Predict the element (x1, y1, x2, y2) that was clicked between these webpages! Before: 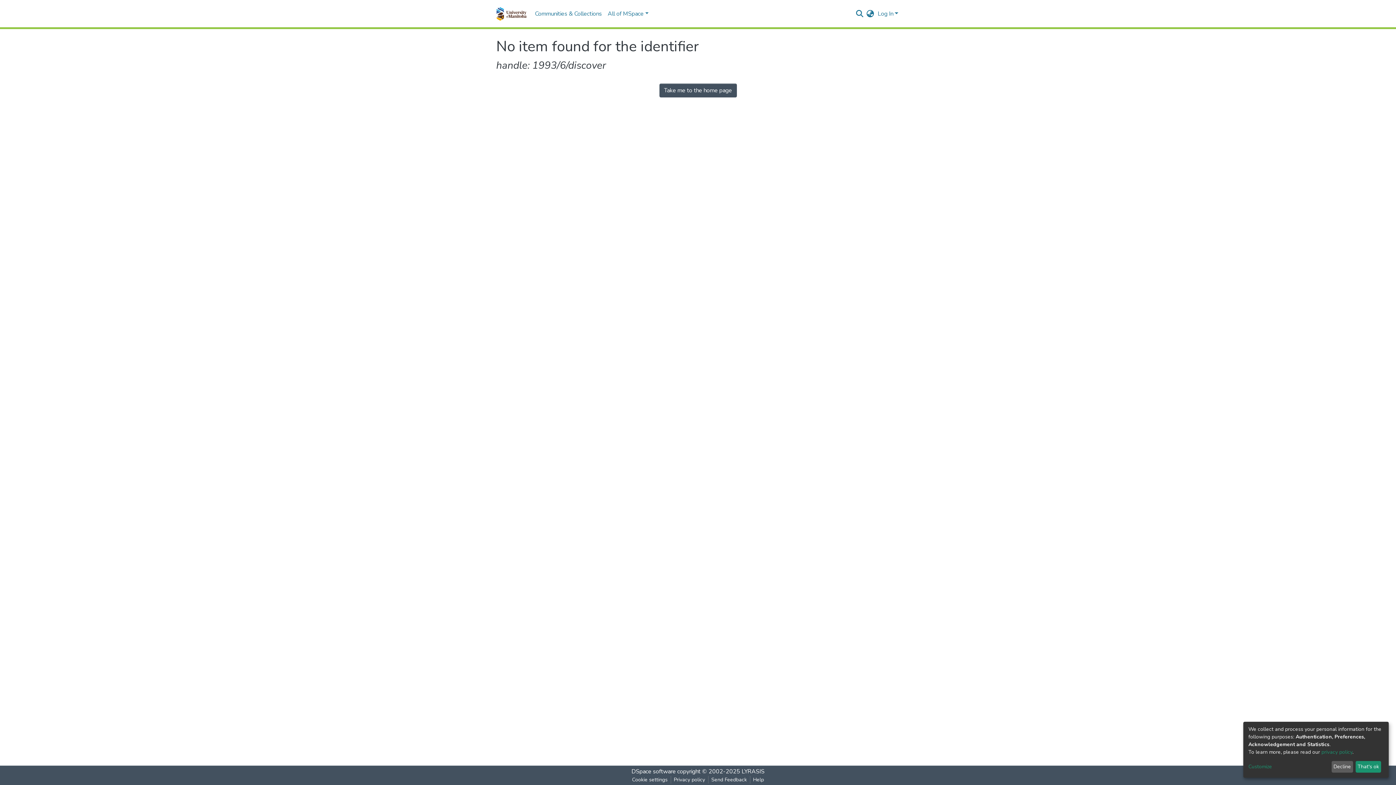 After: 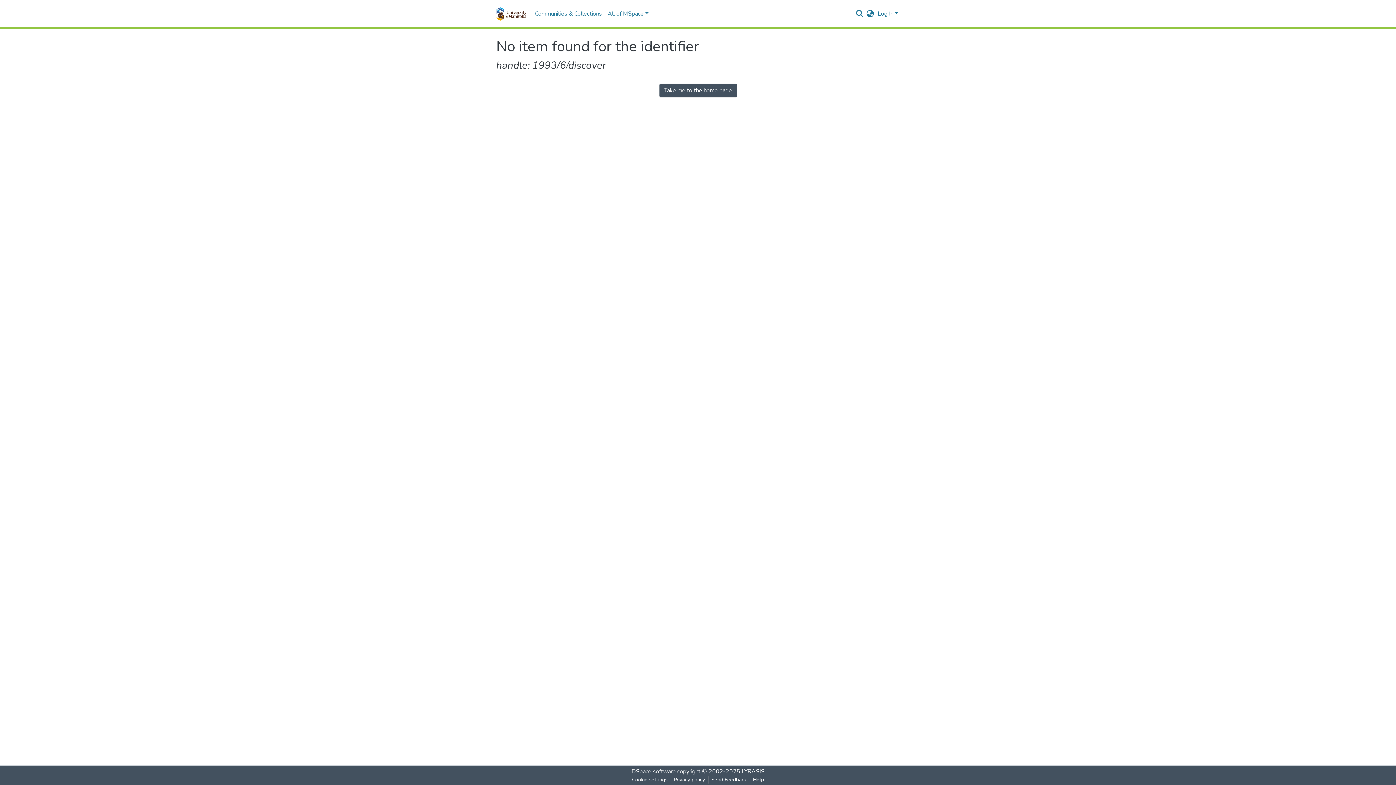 Action: bbox: (1355, 761, 1381, 773) label: That's ok